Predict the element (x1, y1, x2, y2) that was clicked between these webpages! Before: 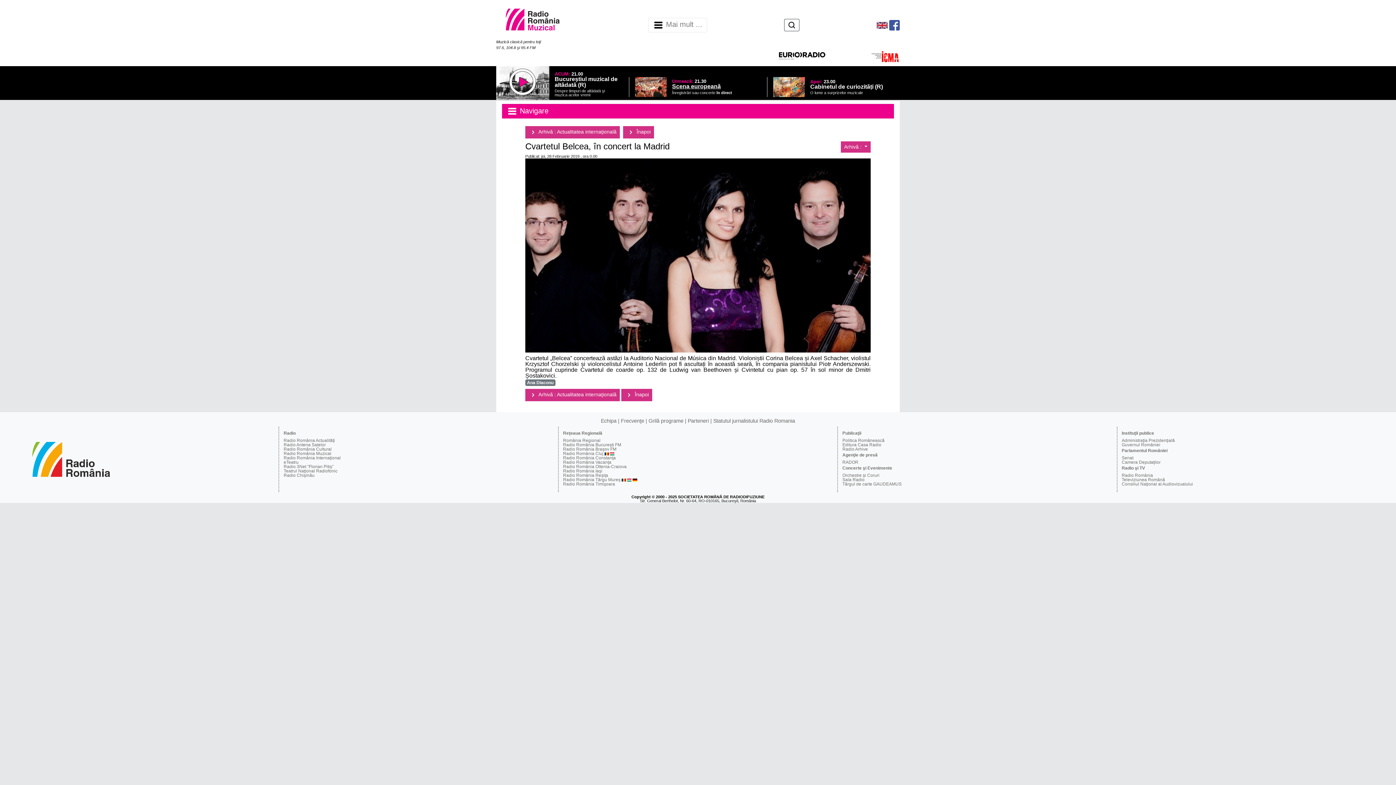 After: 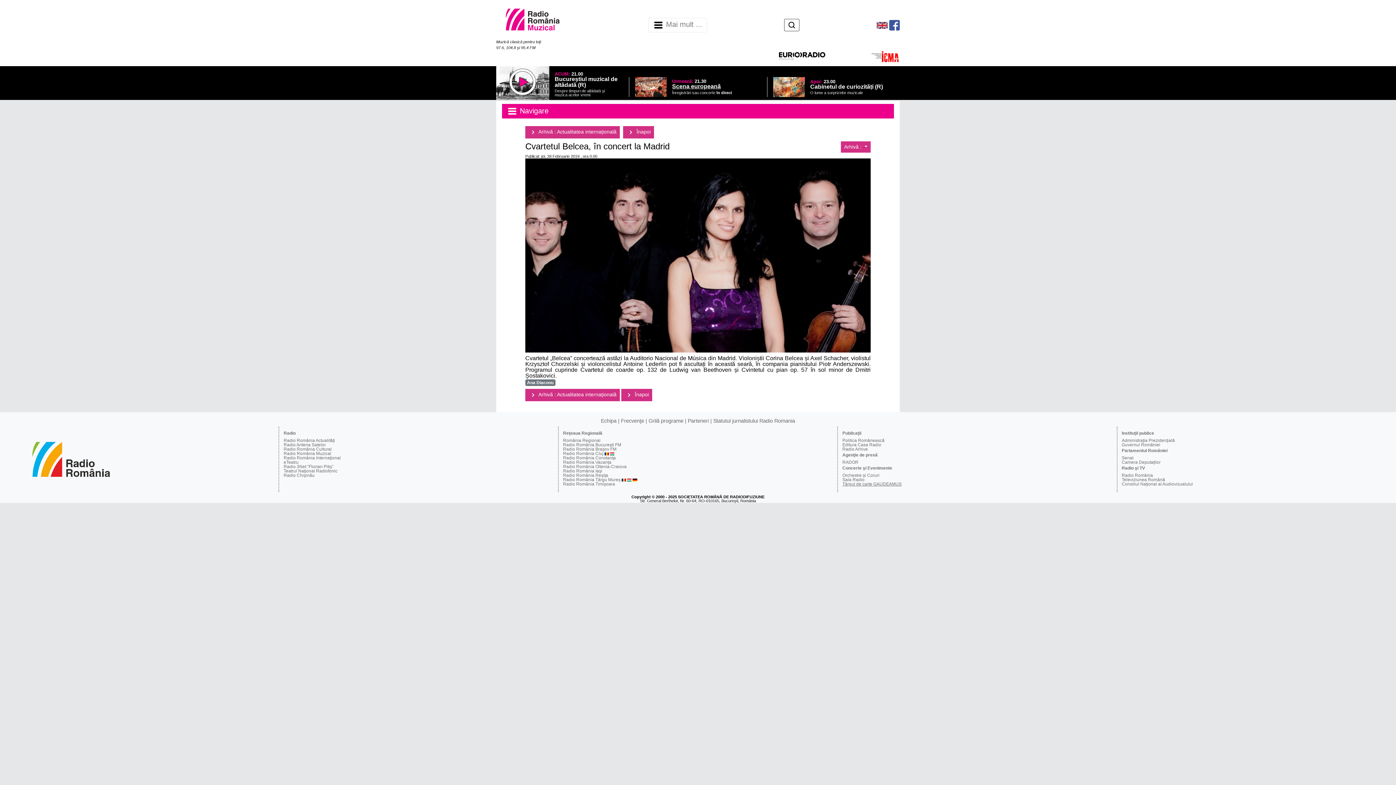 Action: bbox: (842, 481, 901, 487) label: Târgul de carte GAUDEAMUS